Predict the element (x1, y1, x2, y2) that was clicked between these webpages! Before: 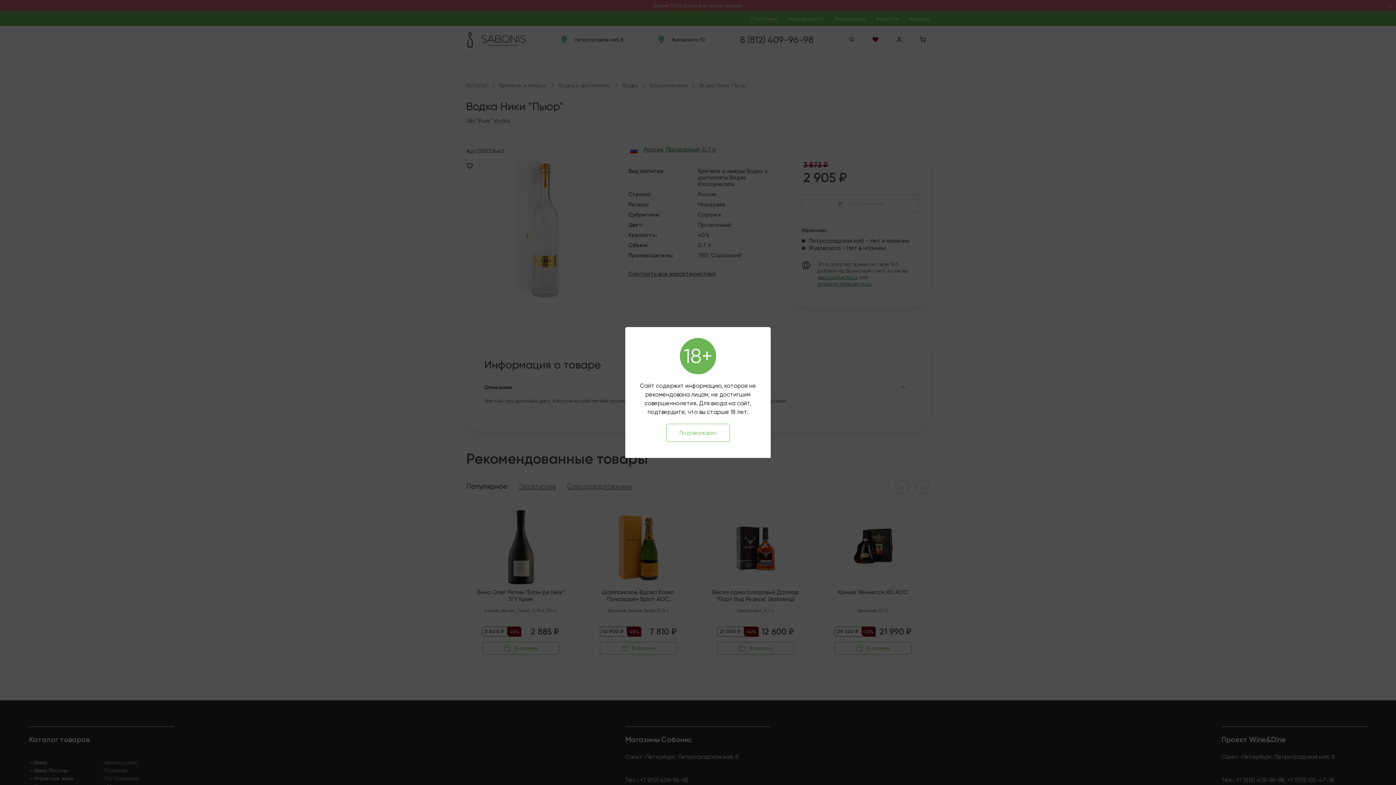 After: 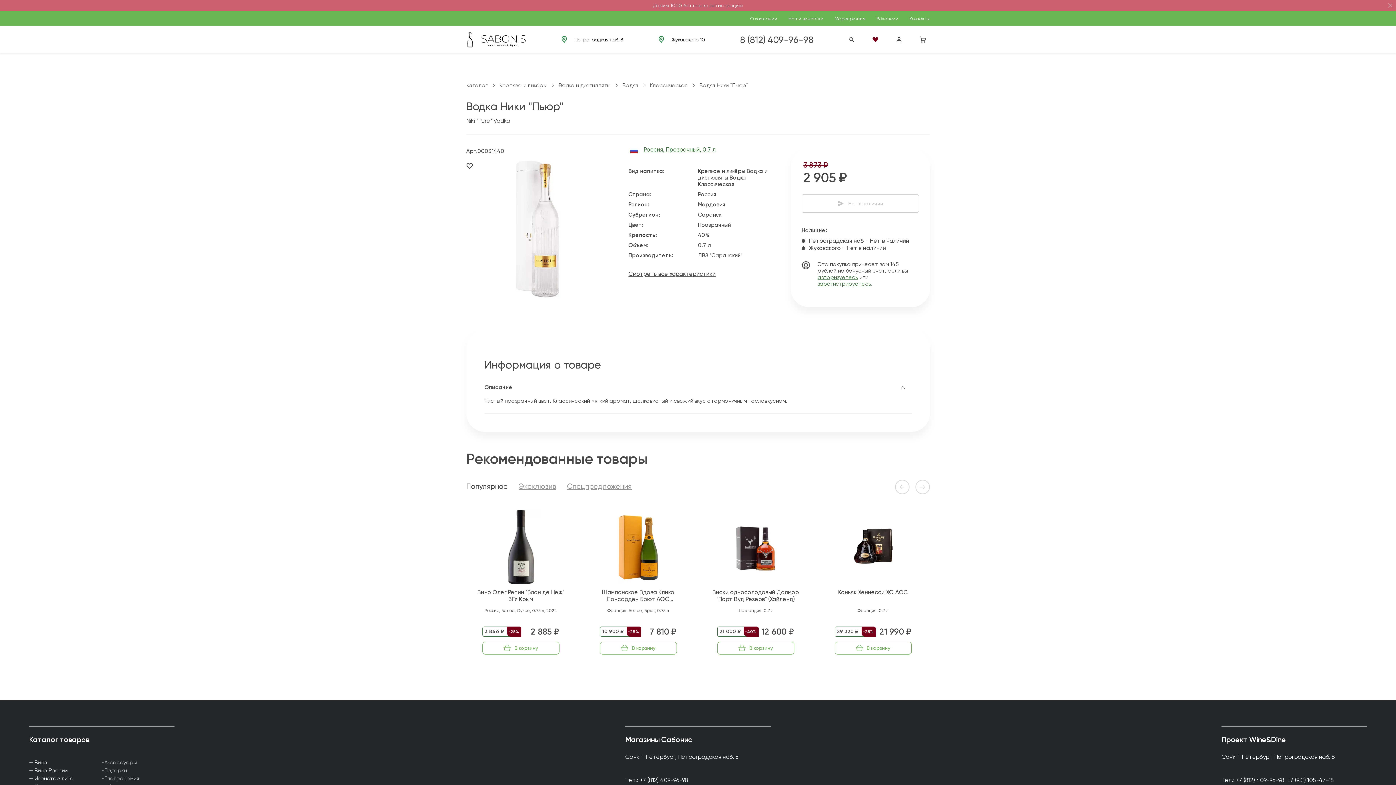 Action: label: Подтверждаю bbox: (666, 424, 730, 442)